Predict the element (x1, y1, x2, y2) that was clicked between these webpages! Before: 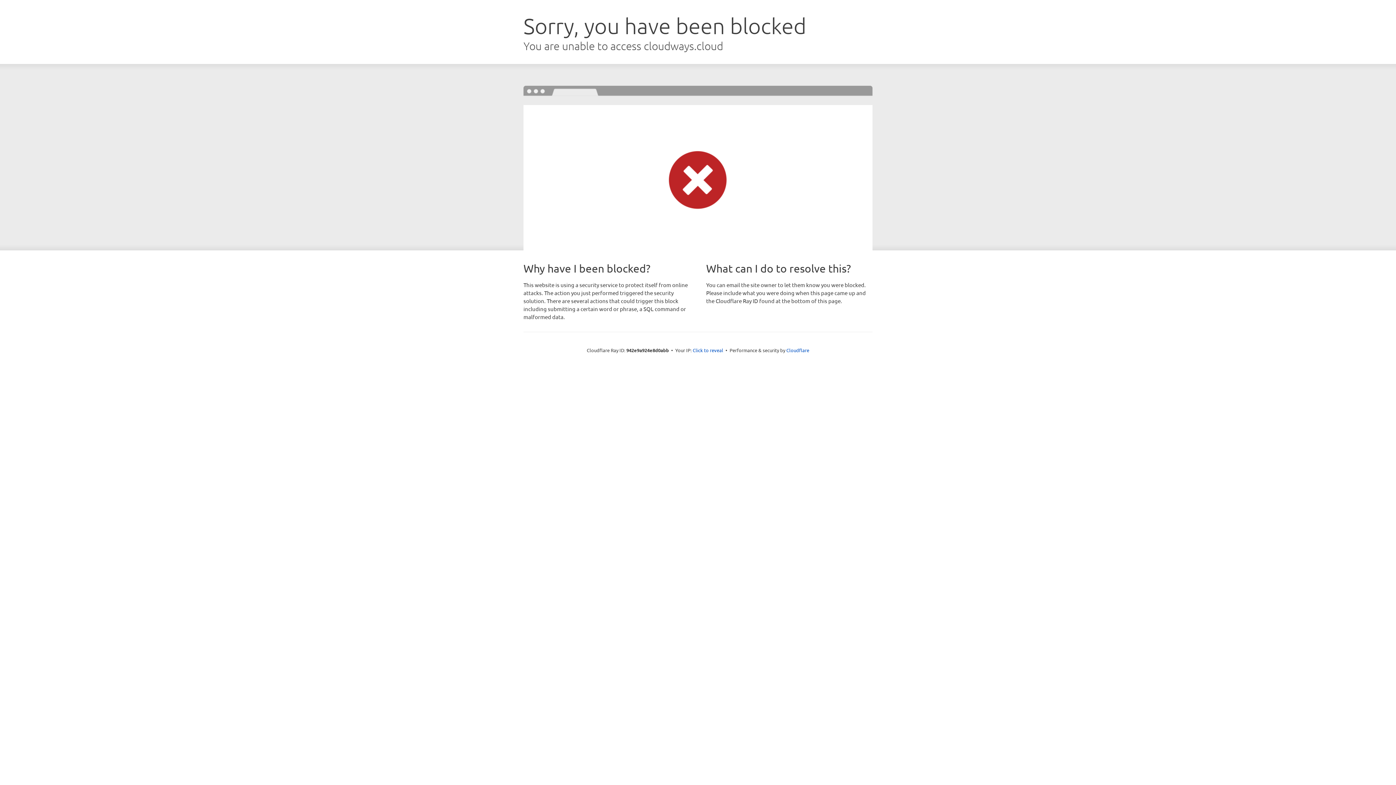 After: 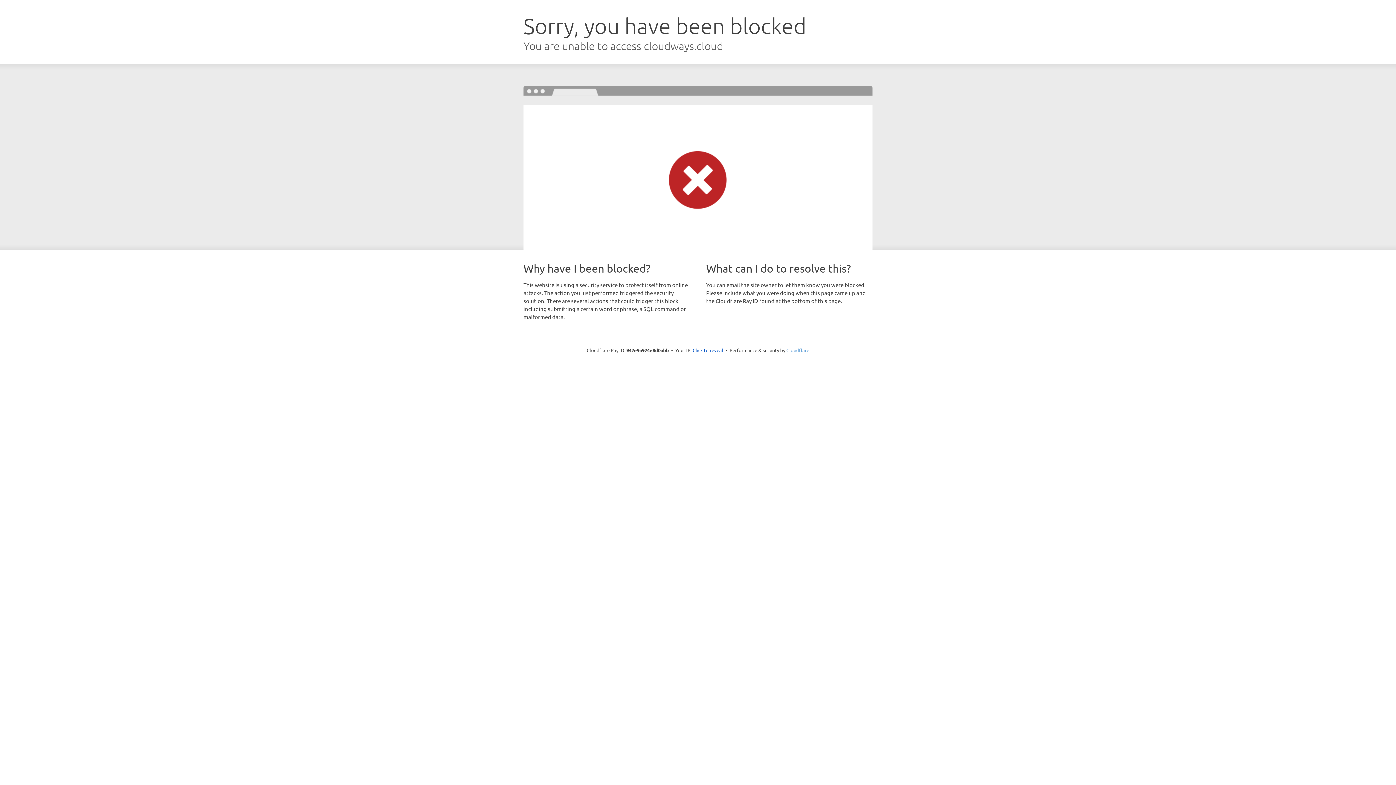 Action: bbox: (786, 347, 809, 353) label: Cloudflare